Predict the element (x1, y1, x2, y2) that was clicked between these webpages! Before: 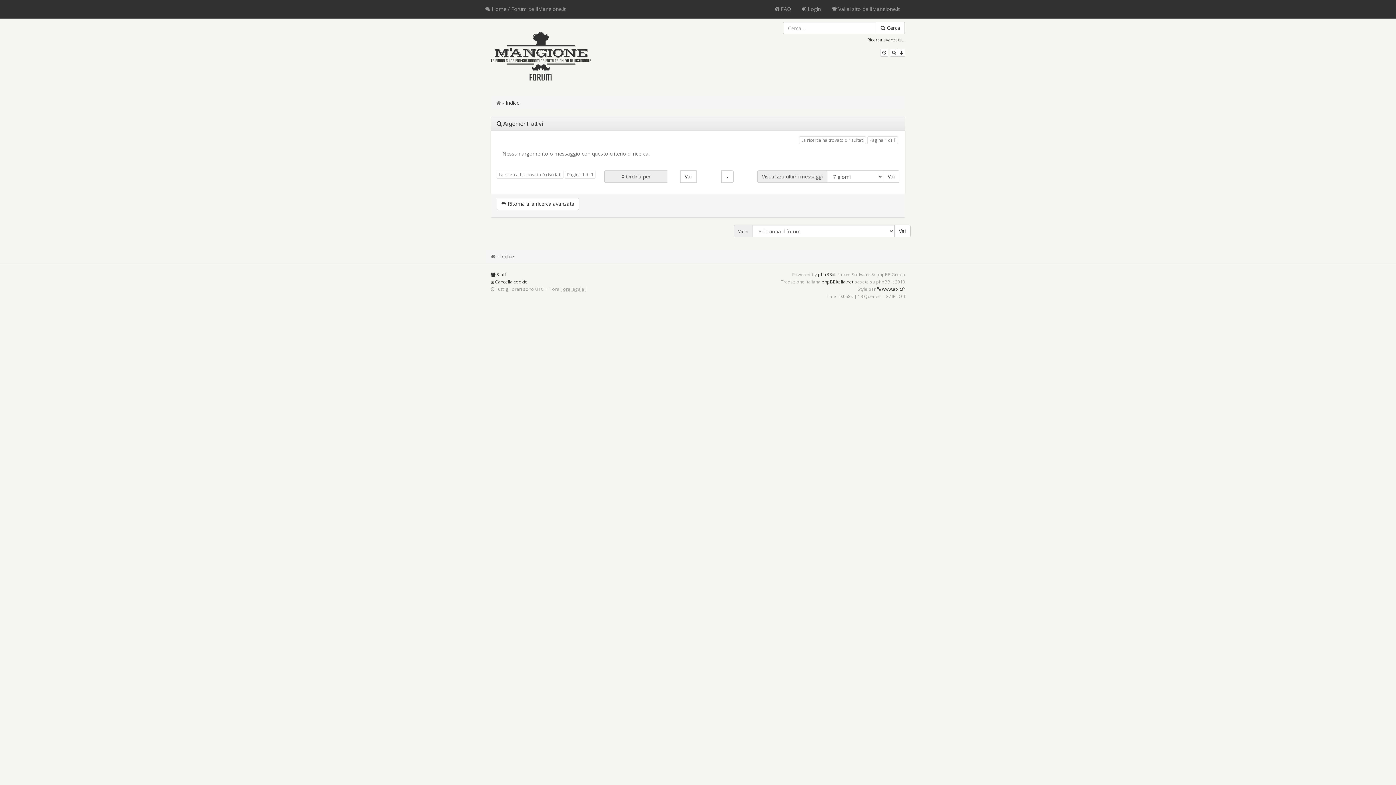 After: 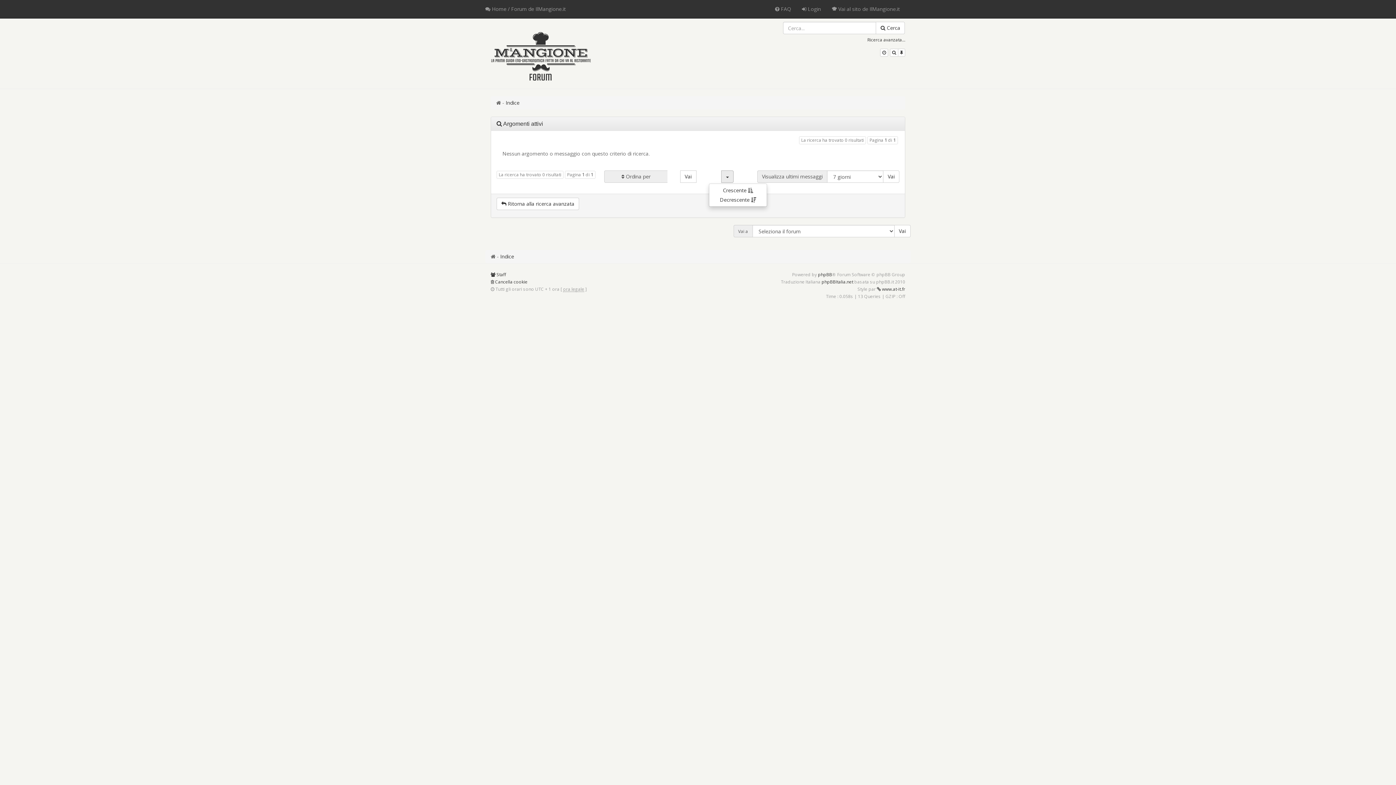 Action: label: Toggle Dropdown bbox: (721, 170, 733, 183)